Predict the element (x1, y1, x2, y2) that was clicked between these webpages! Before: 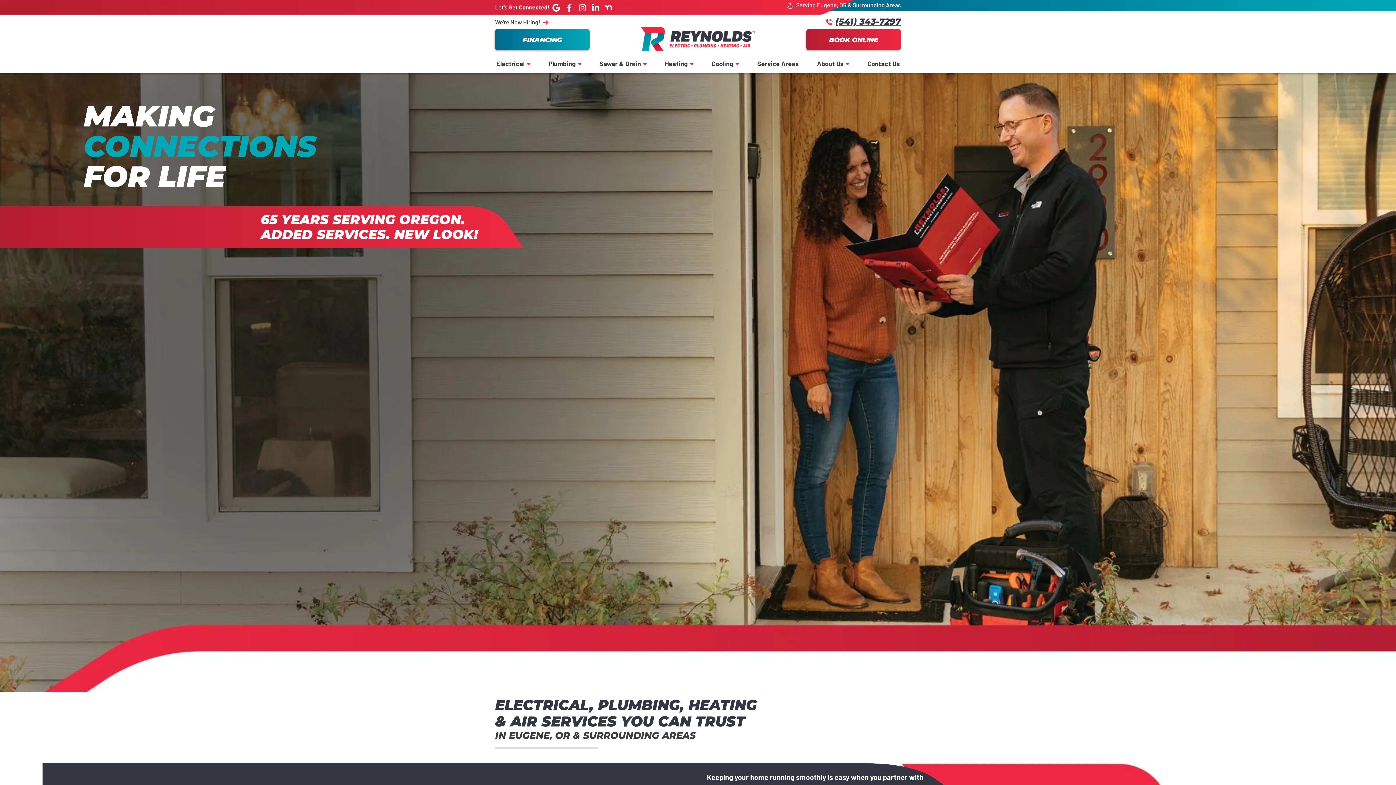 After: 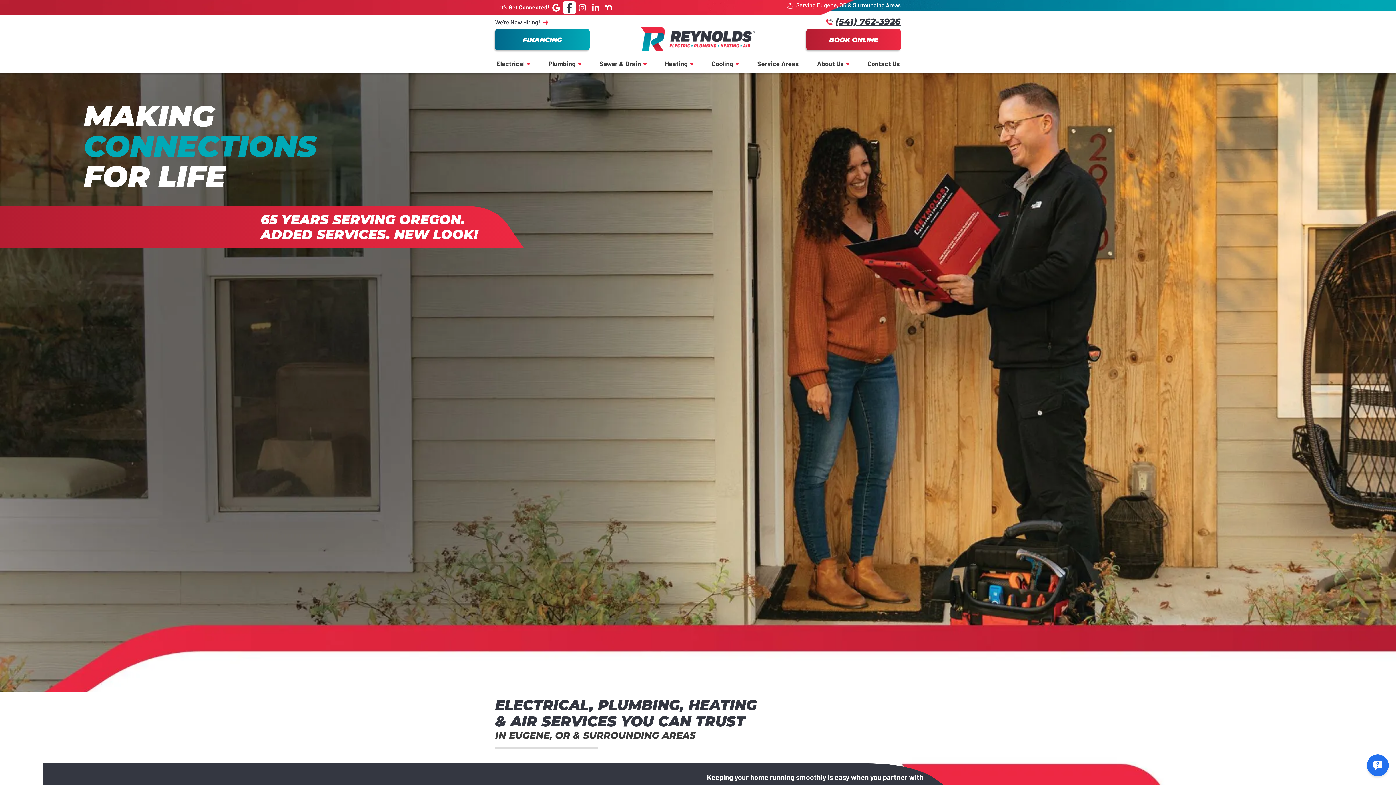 Action: bbox: (562, 1, 576, 13) label: Facebook icon